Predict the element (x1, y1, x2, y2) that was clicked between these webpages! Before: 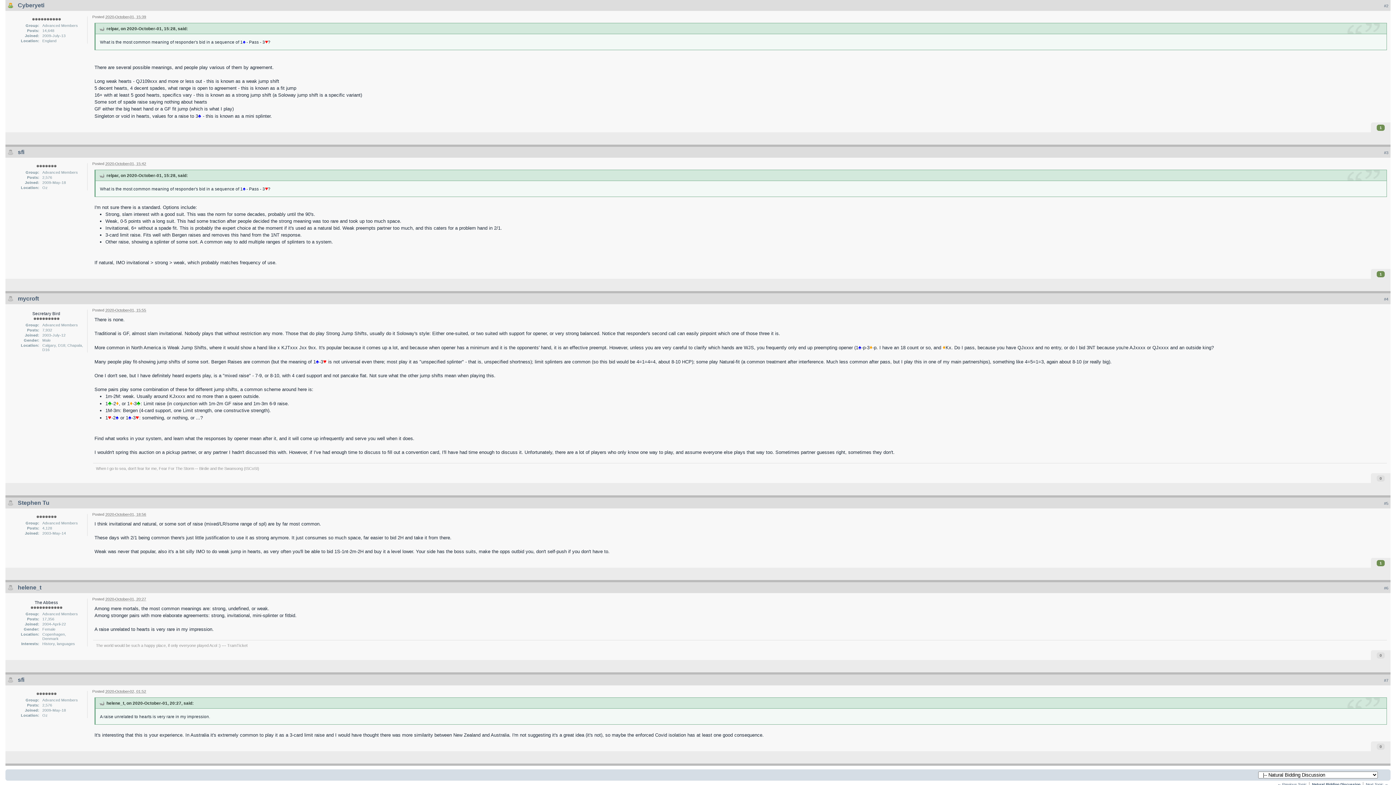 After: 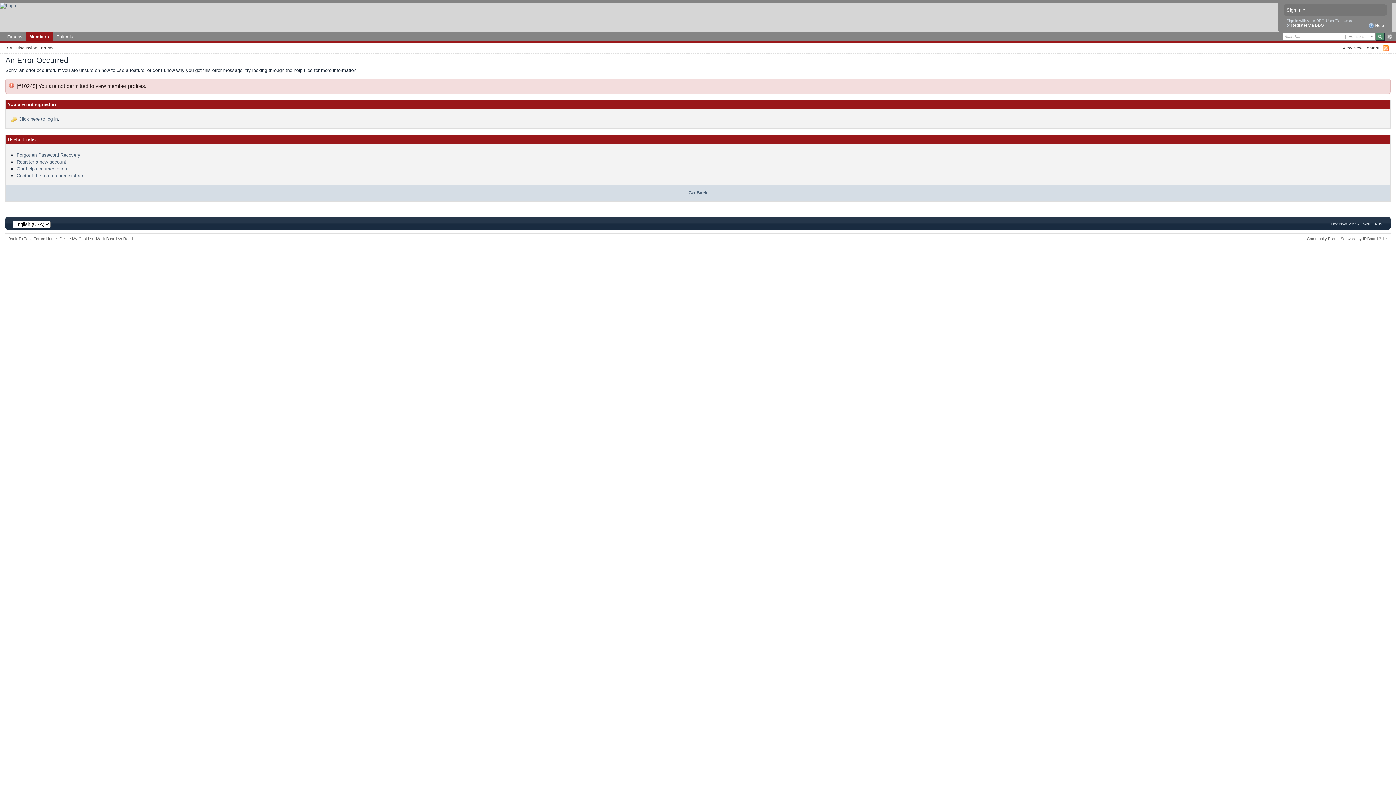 Action: label: Cyberyeti bbox: (17, 2, 44, 8)